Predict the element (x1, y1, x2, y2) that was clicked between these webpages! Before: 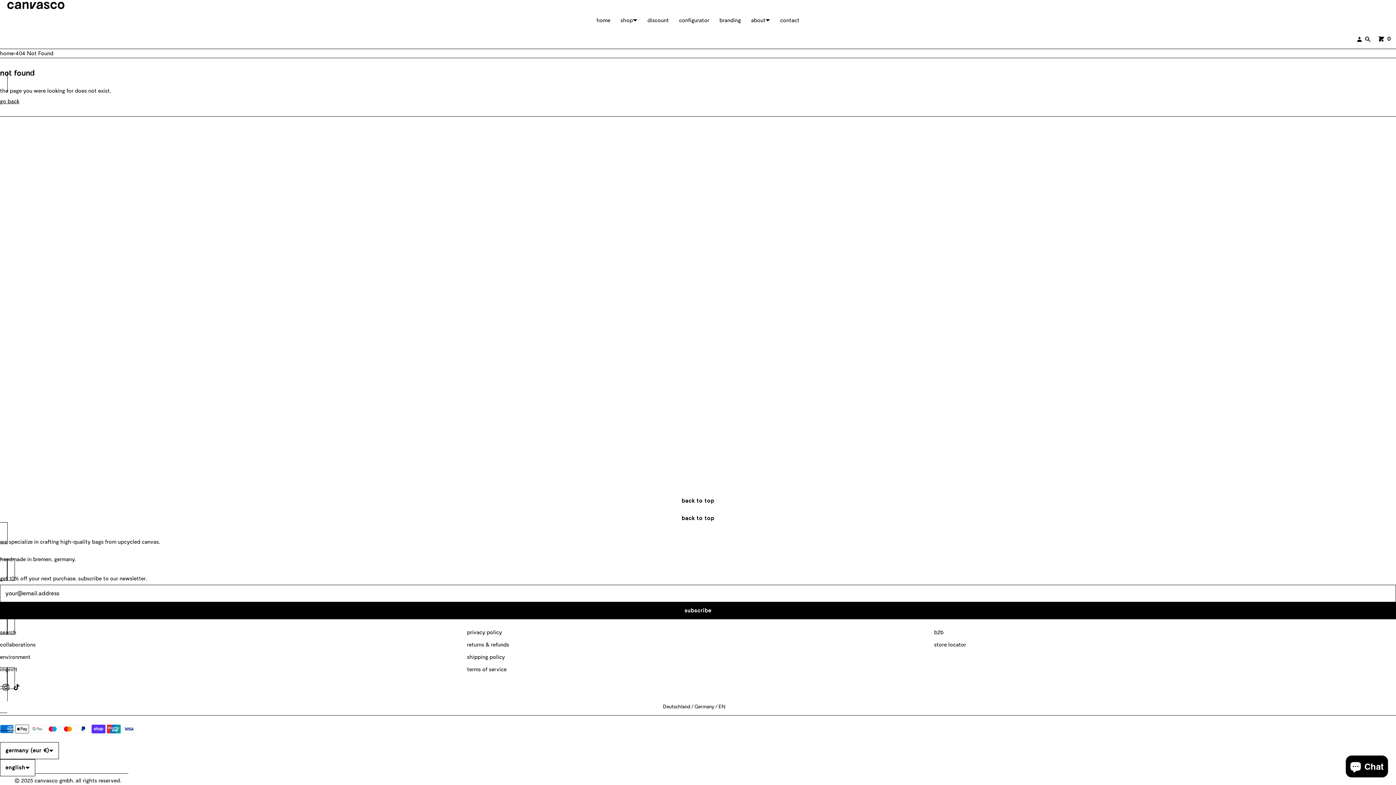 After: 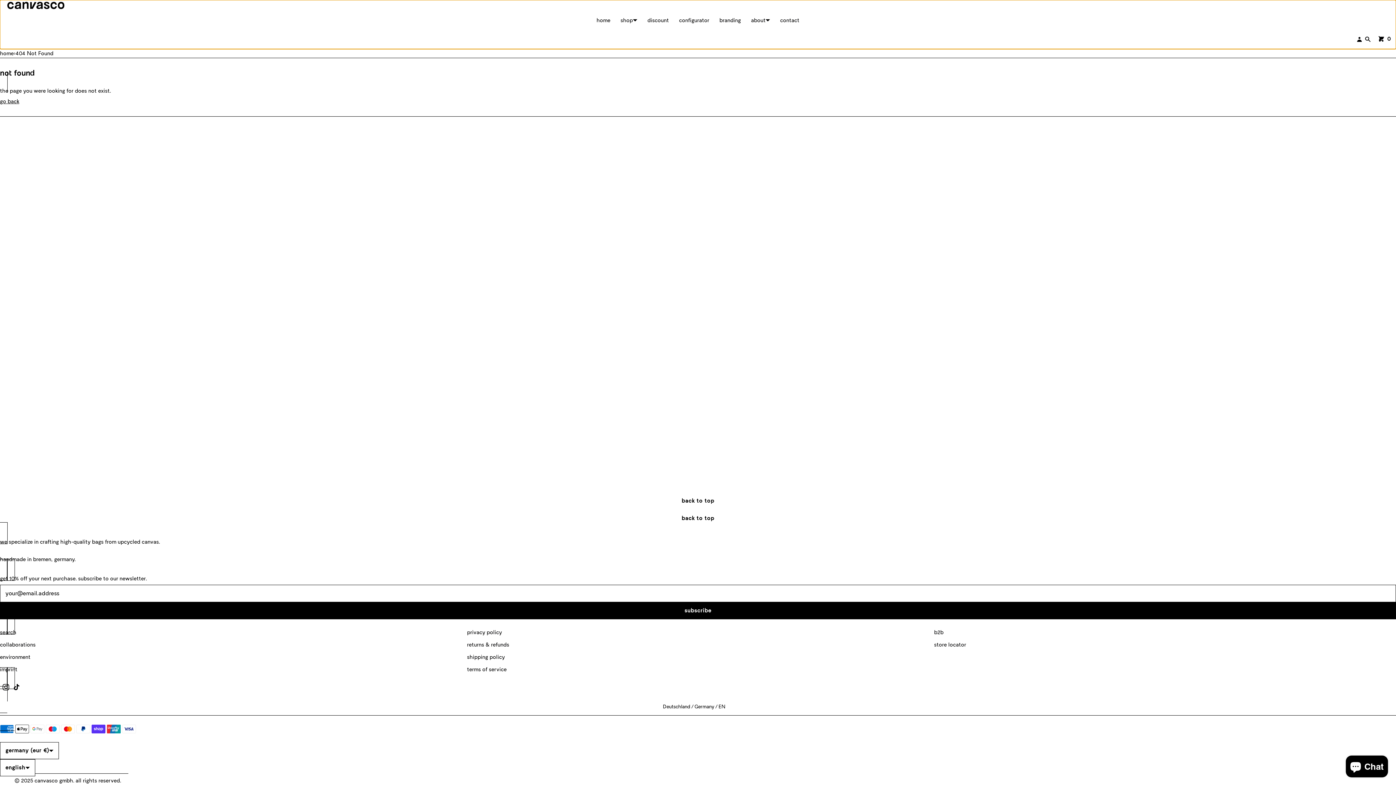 Action: bbox: (676, 491, 719, 510) label: back to top